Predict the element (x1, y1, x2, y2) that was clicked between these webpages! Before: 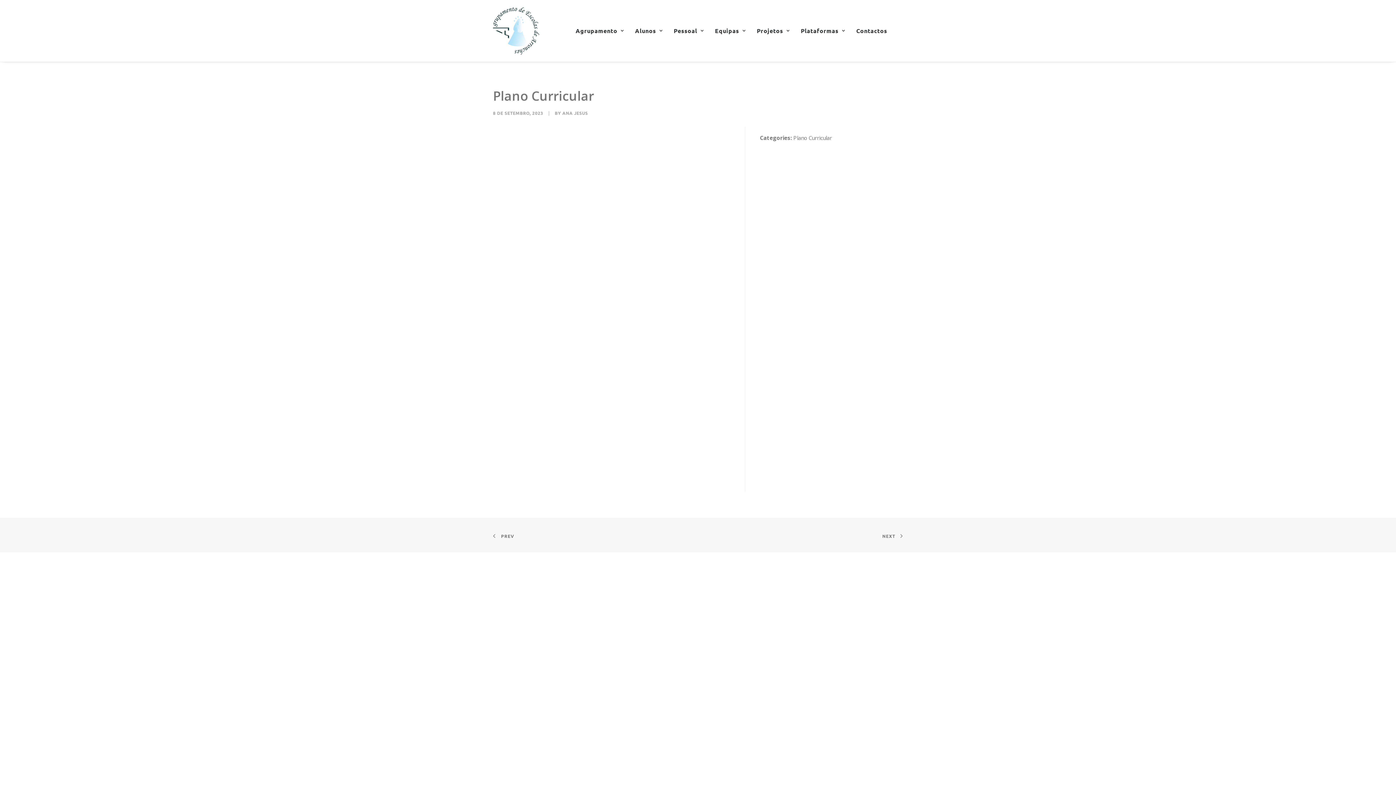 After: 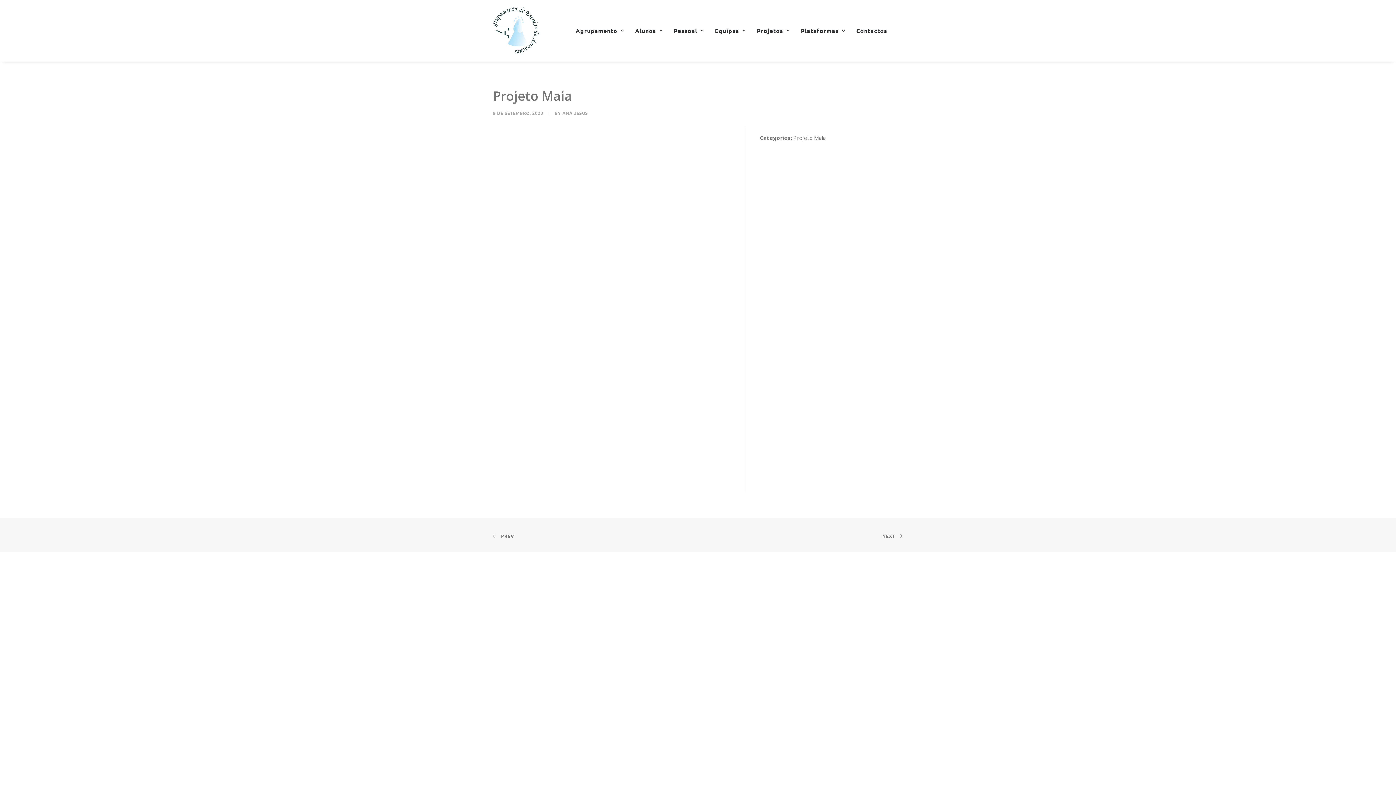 Action: label: NEXT bbox: (882, 531, 903, 539)